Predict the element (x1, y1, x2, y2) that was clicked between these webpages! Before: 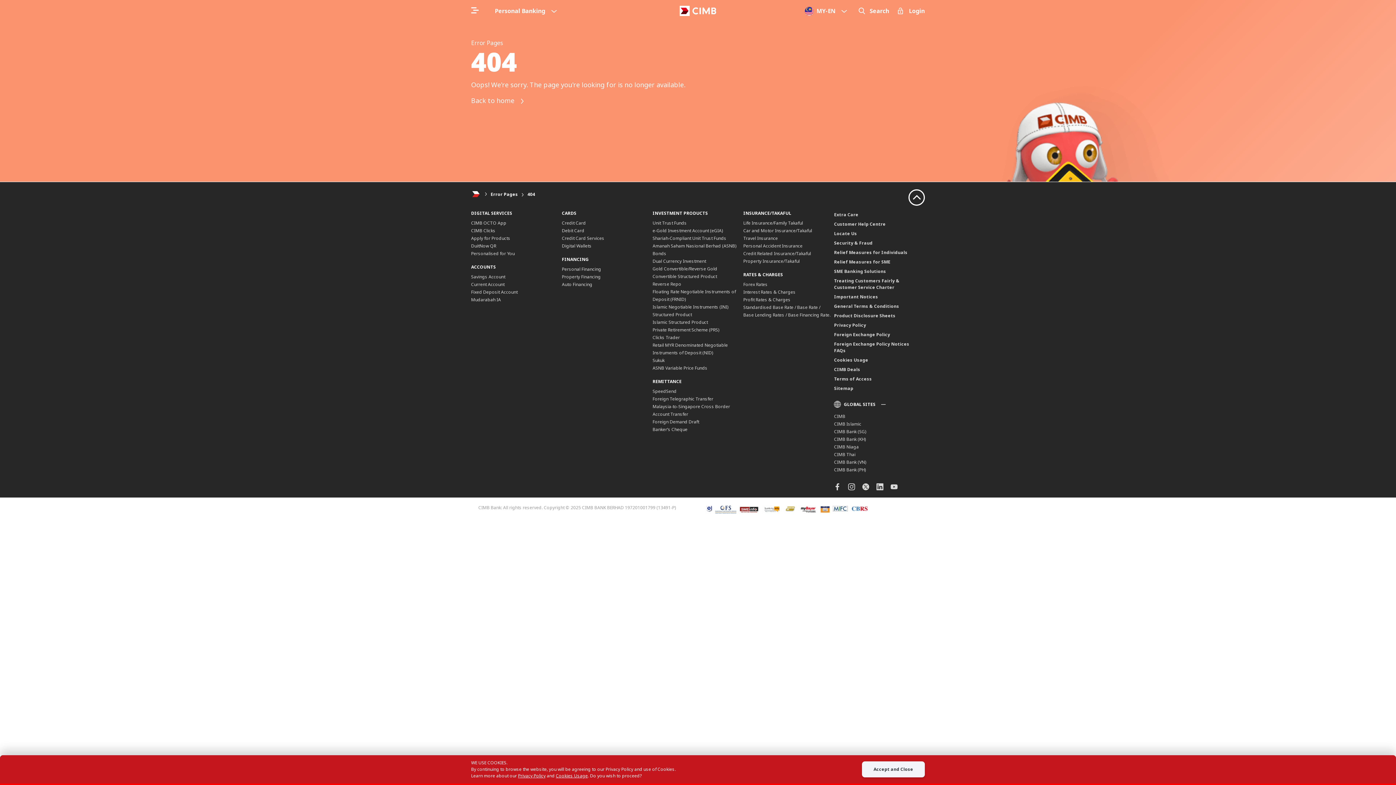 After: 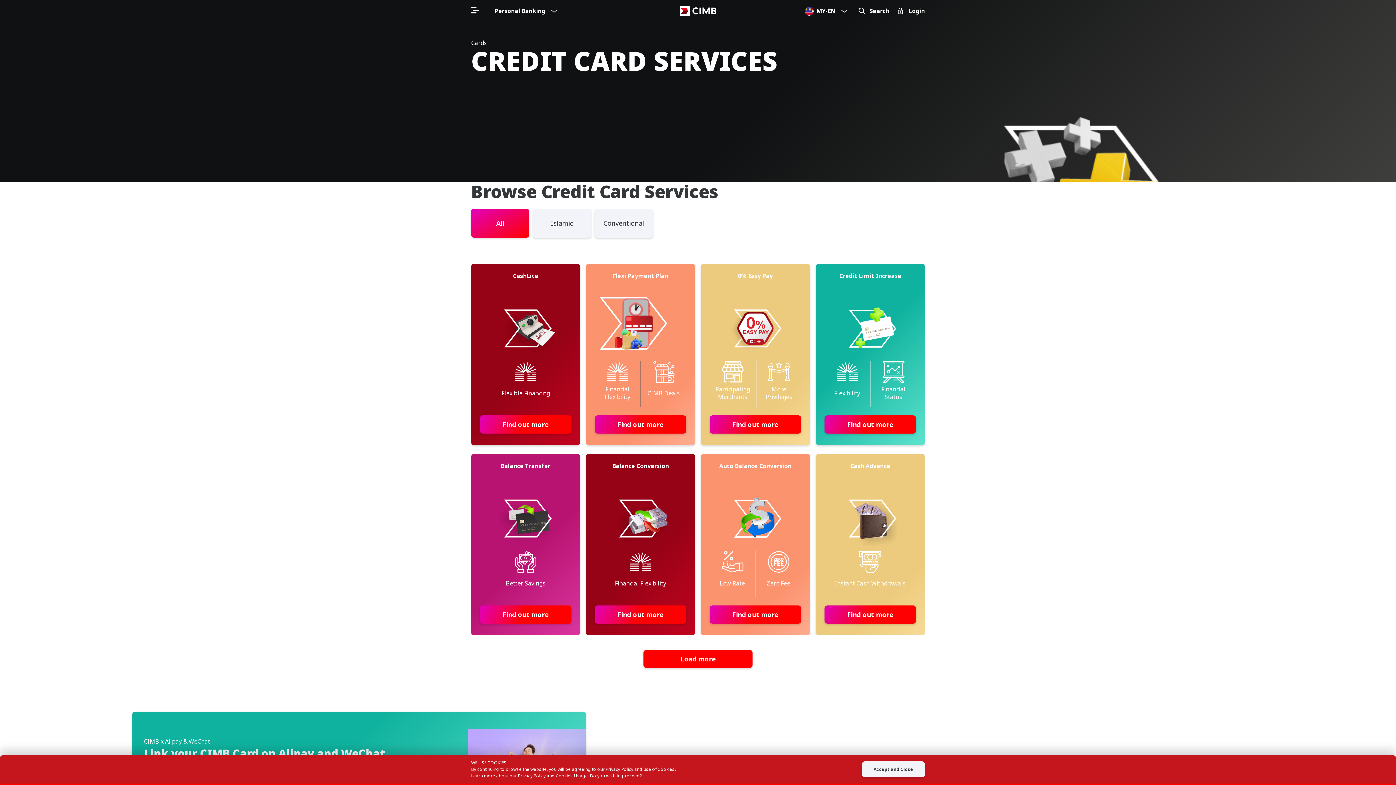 Action: label: Credit Card Services bbox: (562, 235, 604, 241)